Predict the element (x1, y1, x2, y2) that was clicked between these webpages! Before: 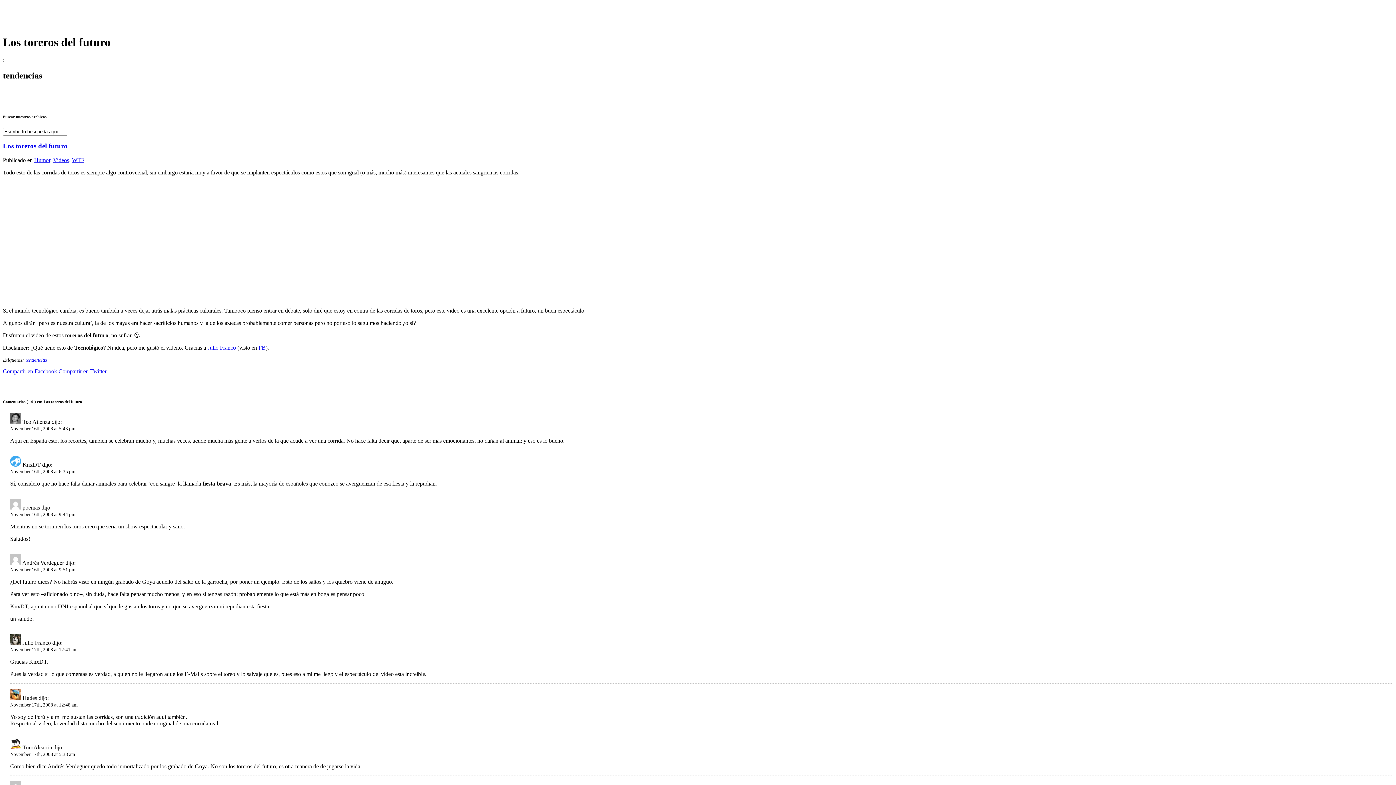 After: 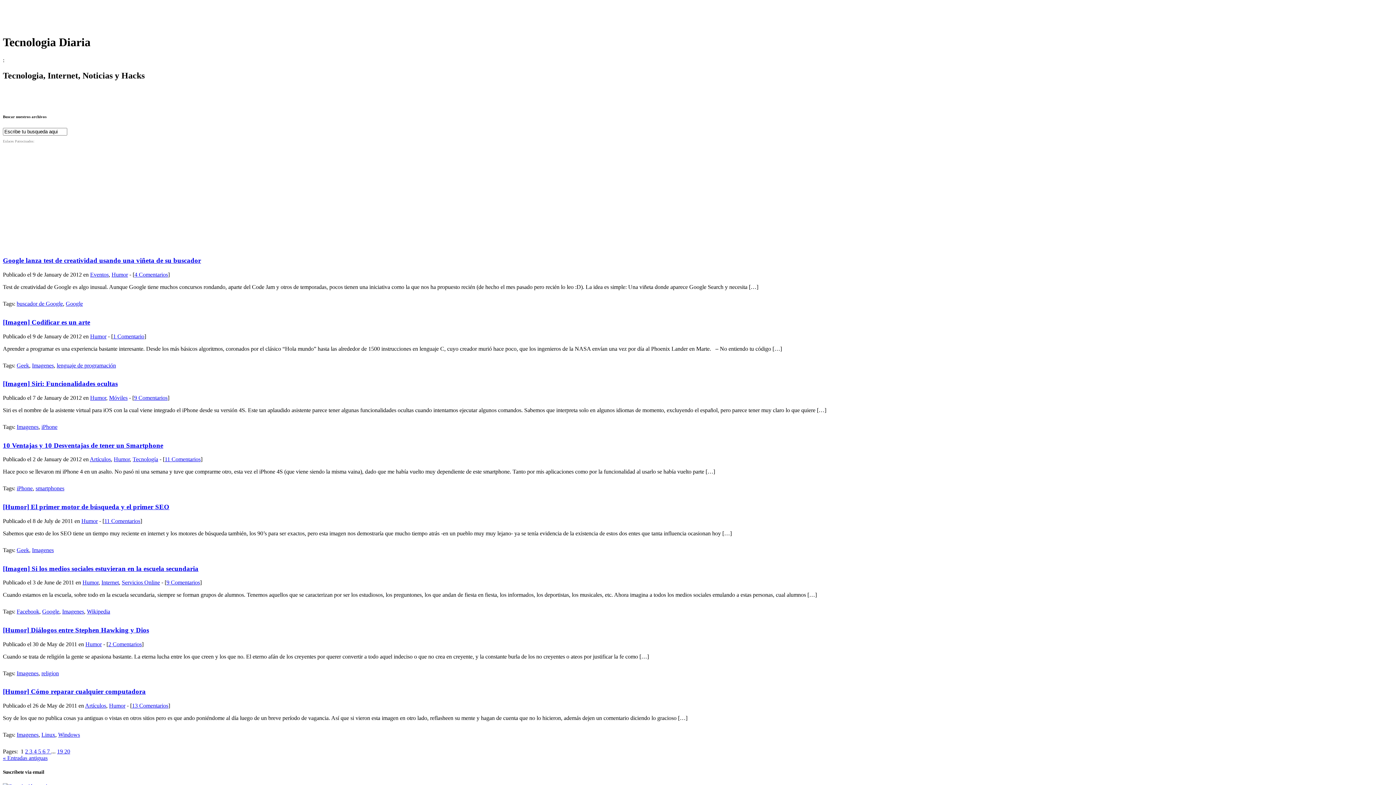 Action: label: Humor bbox: (34, 157, 50, 163)